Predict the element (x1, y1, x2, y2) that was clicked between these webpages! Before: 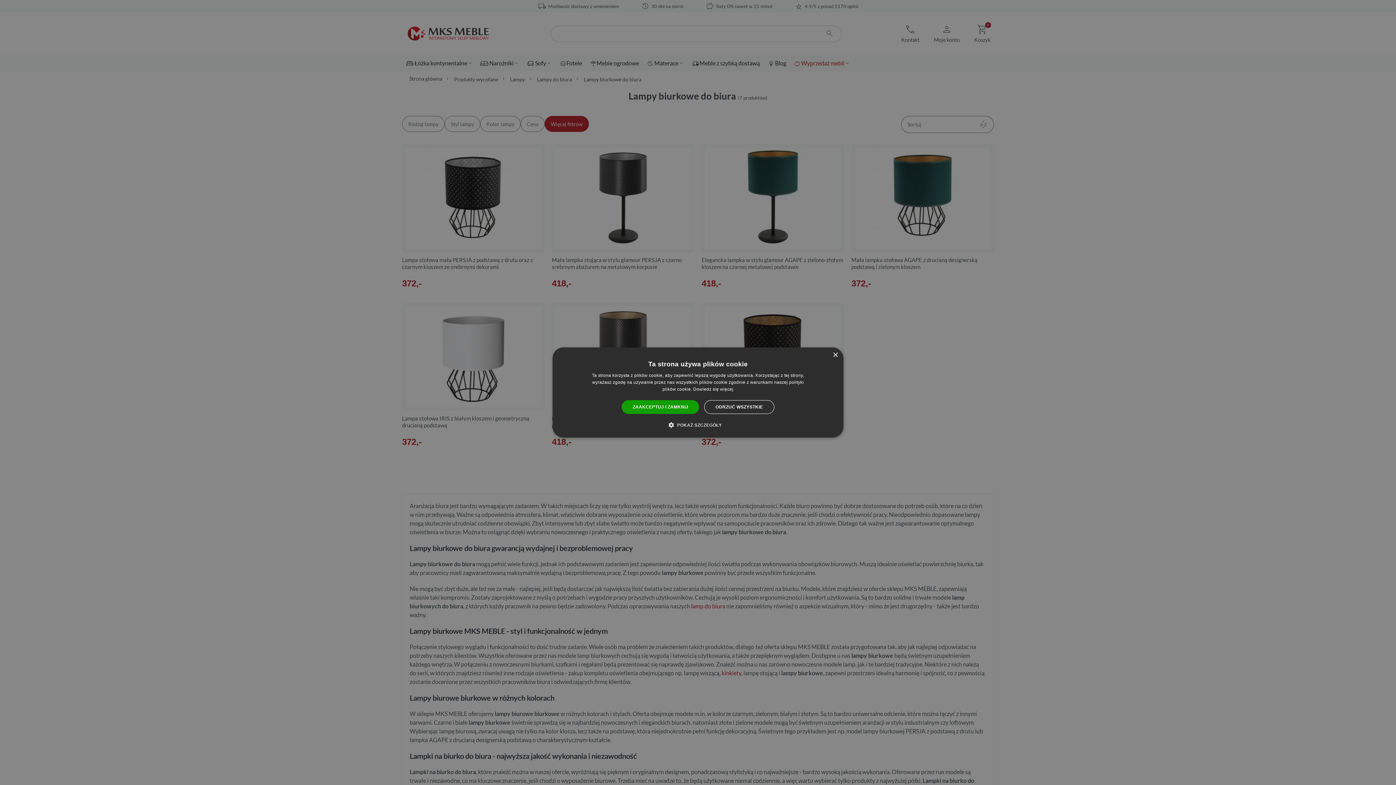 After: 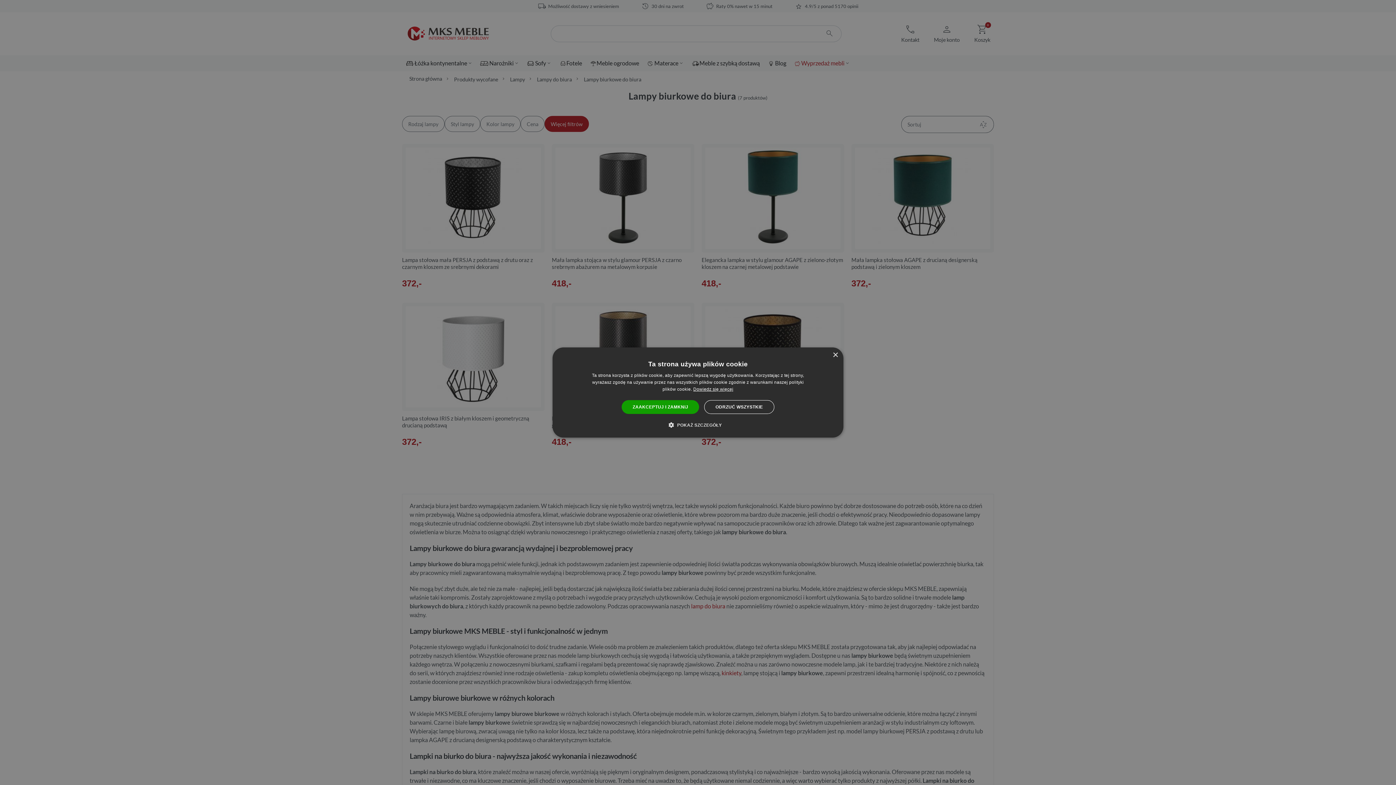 Action: label: Dowiedz się więcej, opens a new window bbox: (693, 386, 733, 392)